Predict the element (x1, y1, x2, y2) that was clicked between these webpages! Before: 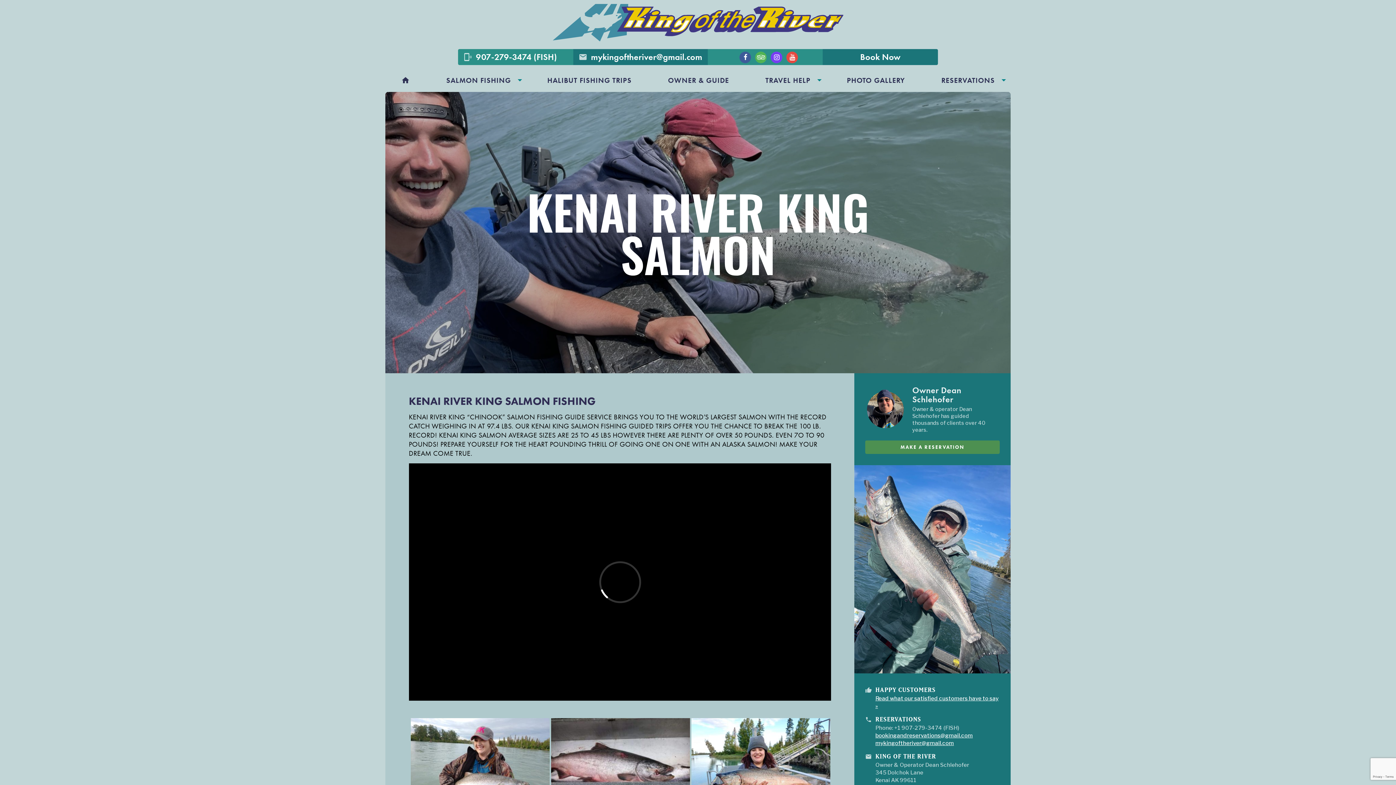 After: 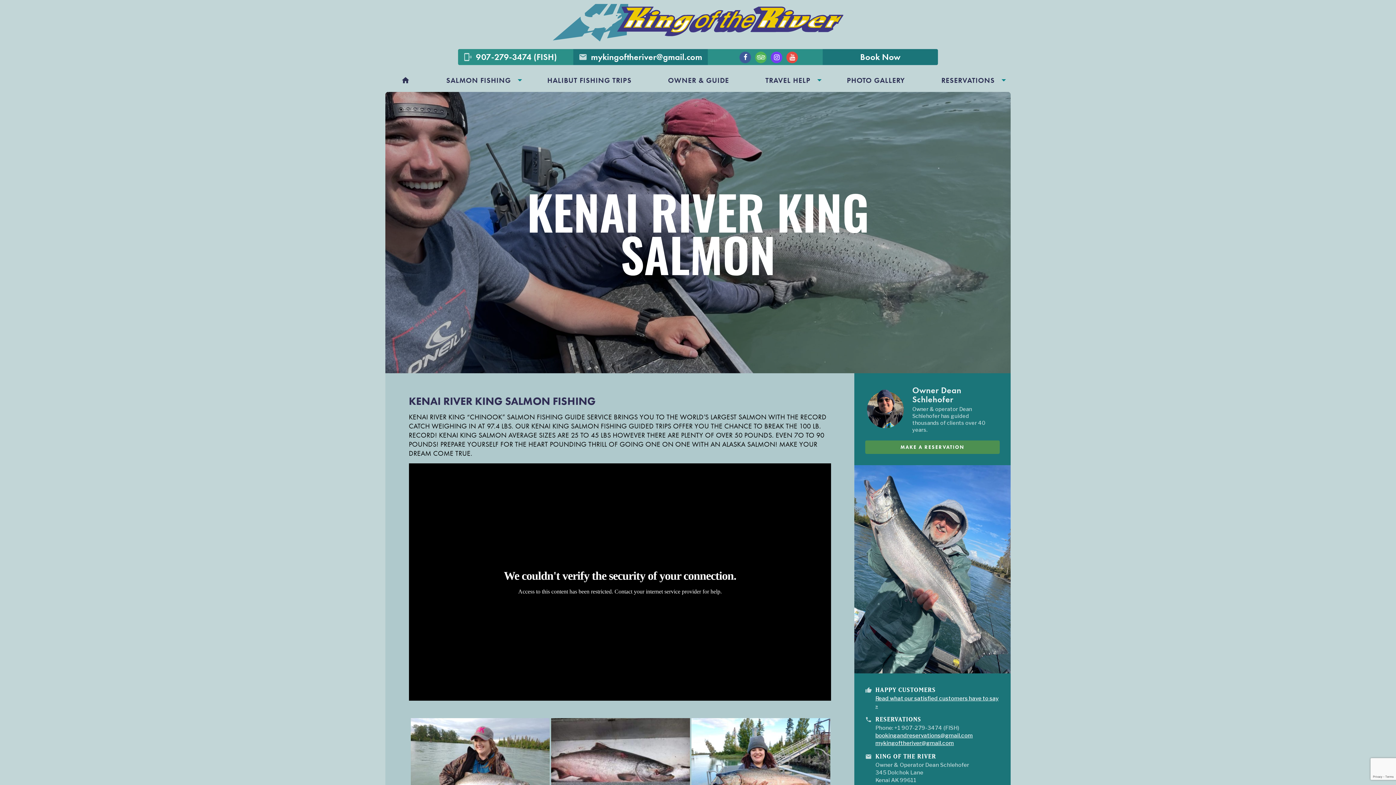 Action: bbox: (573, 49, 707, 65) label: mail
mykingoftheriver@gmail.com